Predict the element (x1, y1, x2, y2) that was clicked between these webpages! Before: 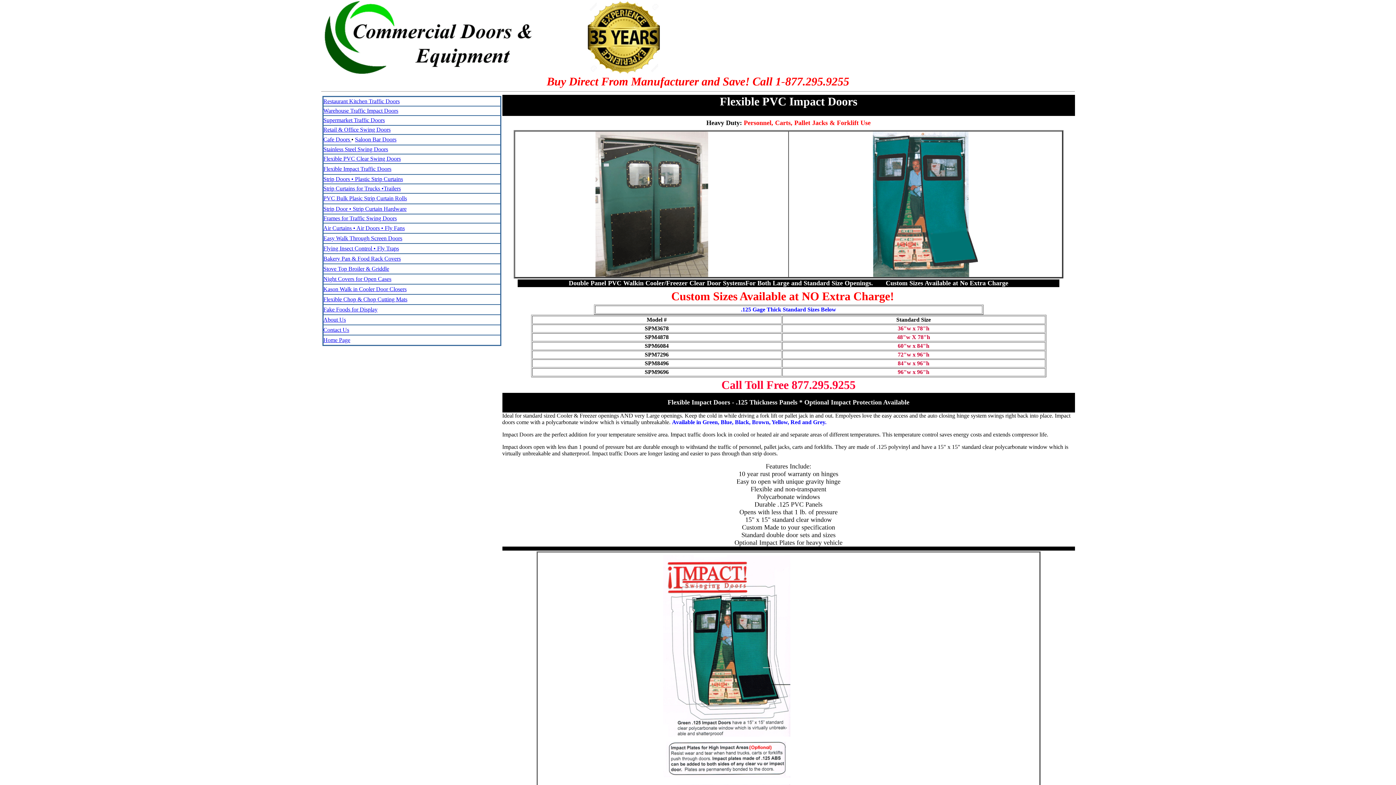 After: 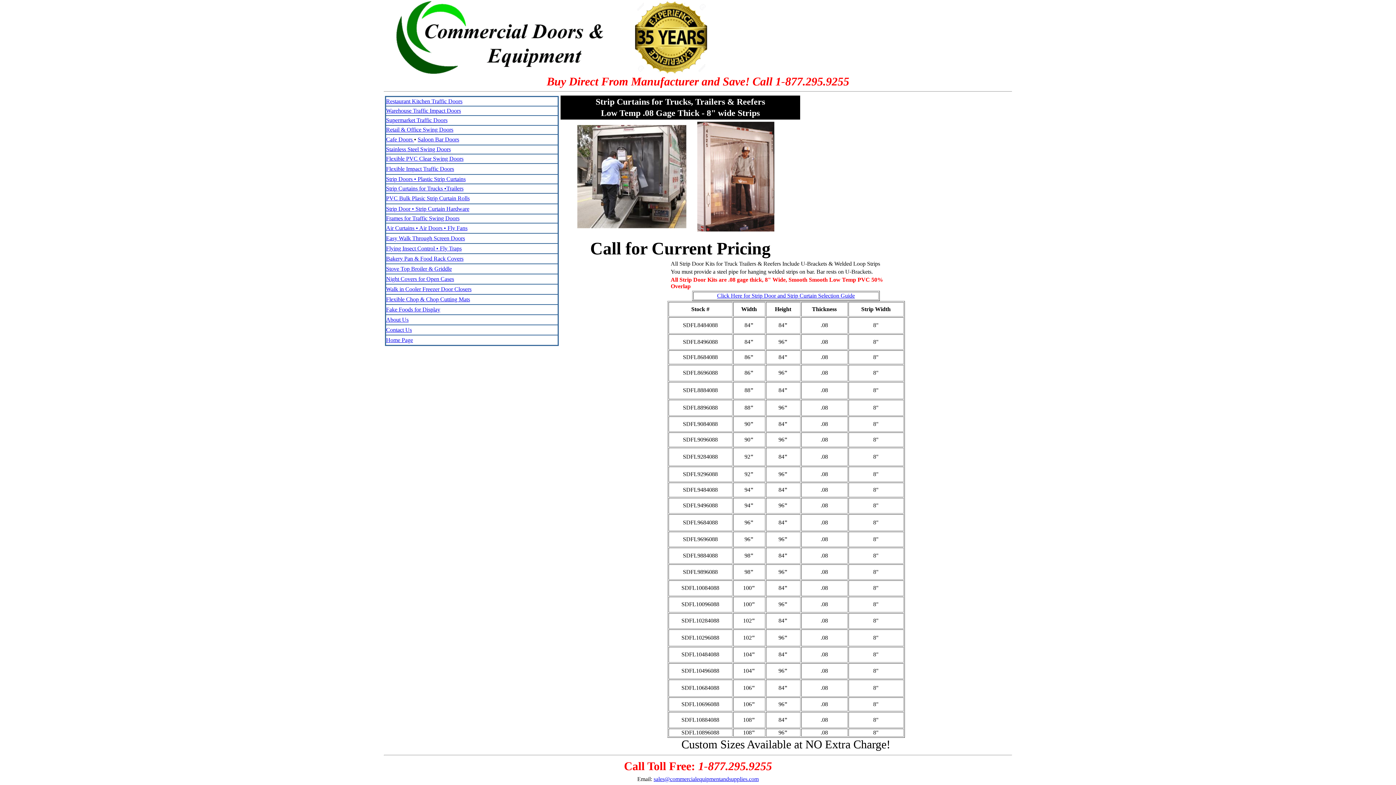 Action: label: Strip Curtains for Trucks •Trailers bbox: (323, 185, 400, 191)